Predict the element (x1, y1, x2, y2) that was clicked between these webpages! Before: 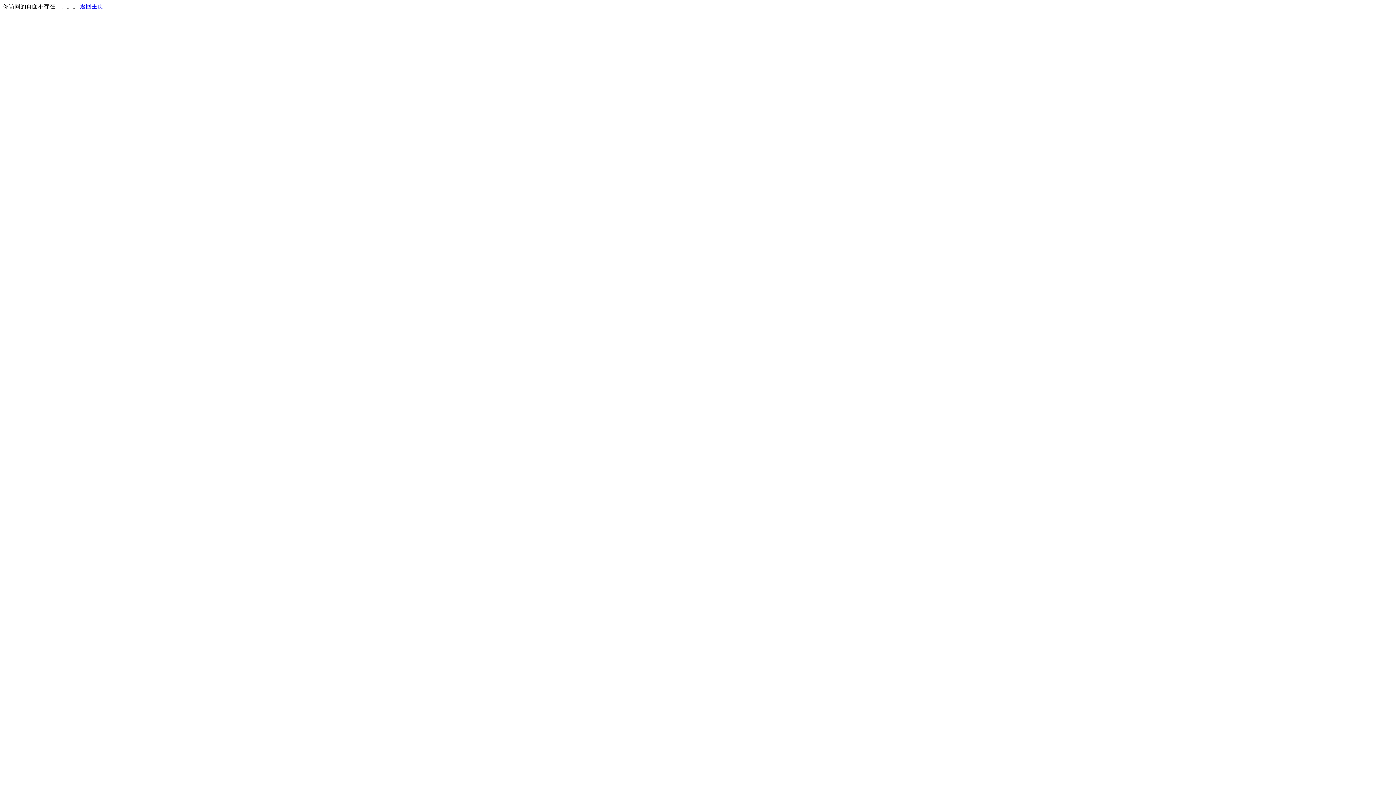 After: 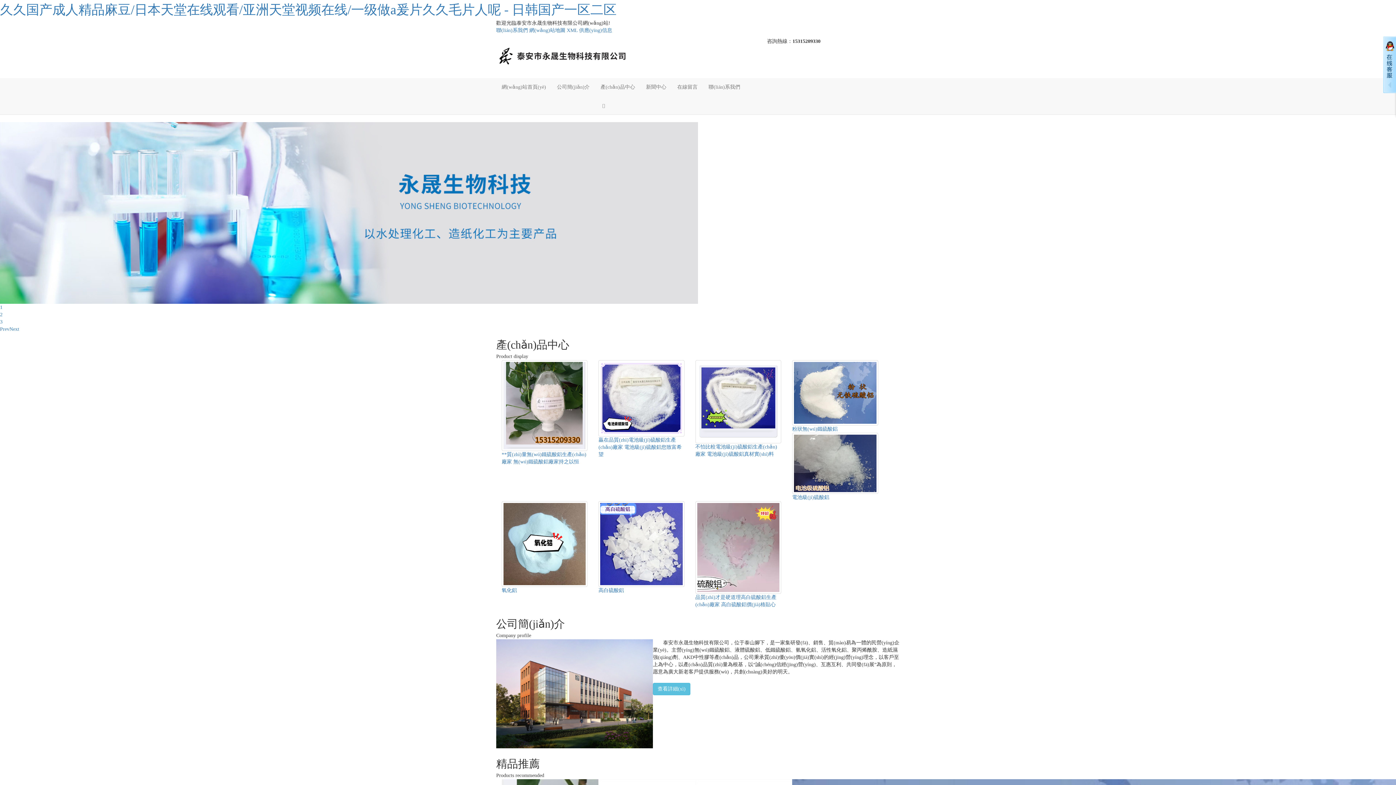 Action: label: 返回主页 bbox: (80, 3, 103, 9)